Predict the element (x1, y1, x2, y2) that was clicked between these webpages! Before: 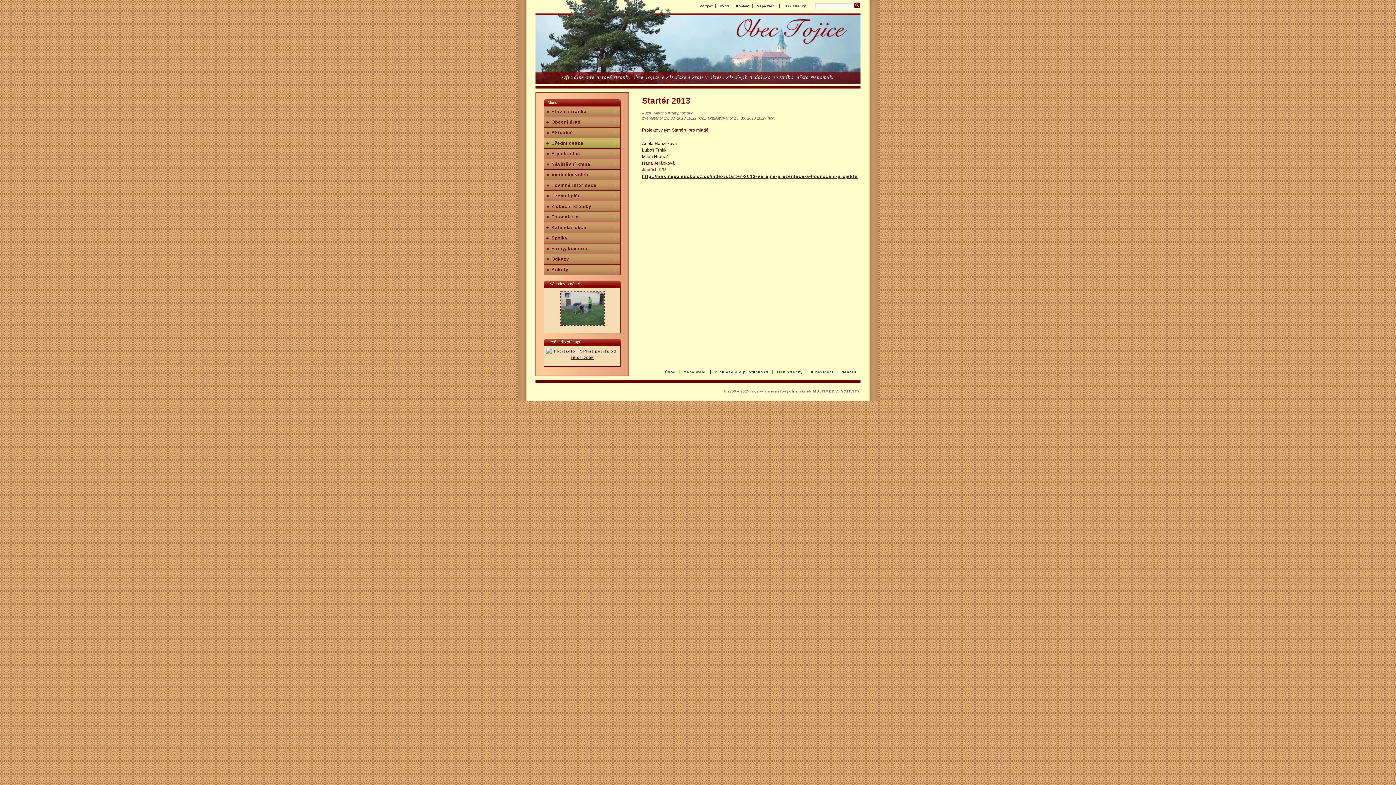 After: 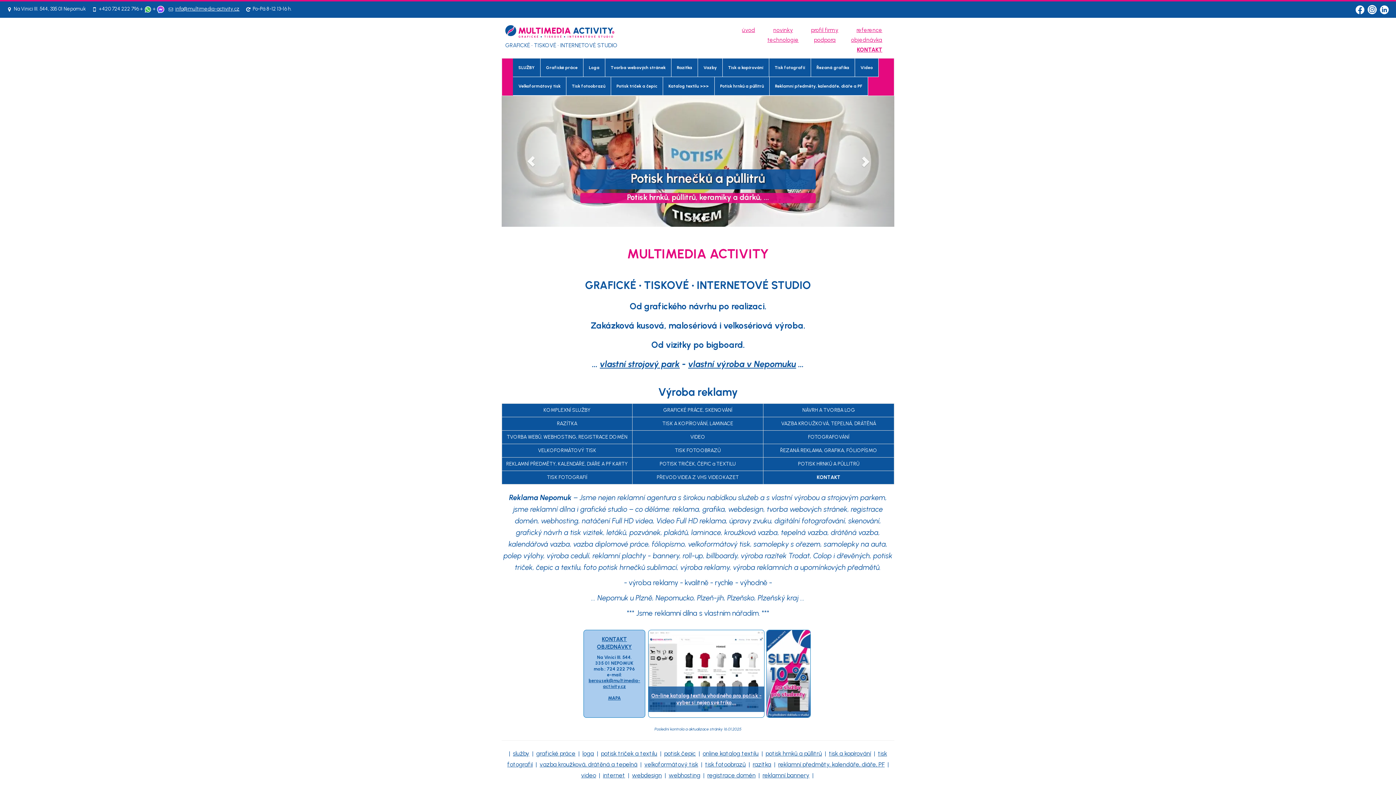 Action: bbox: (750, 388, 813, 393) label: tvorba internetových stránek 